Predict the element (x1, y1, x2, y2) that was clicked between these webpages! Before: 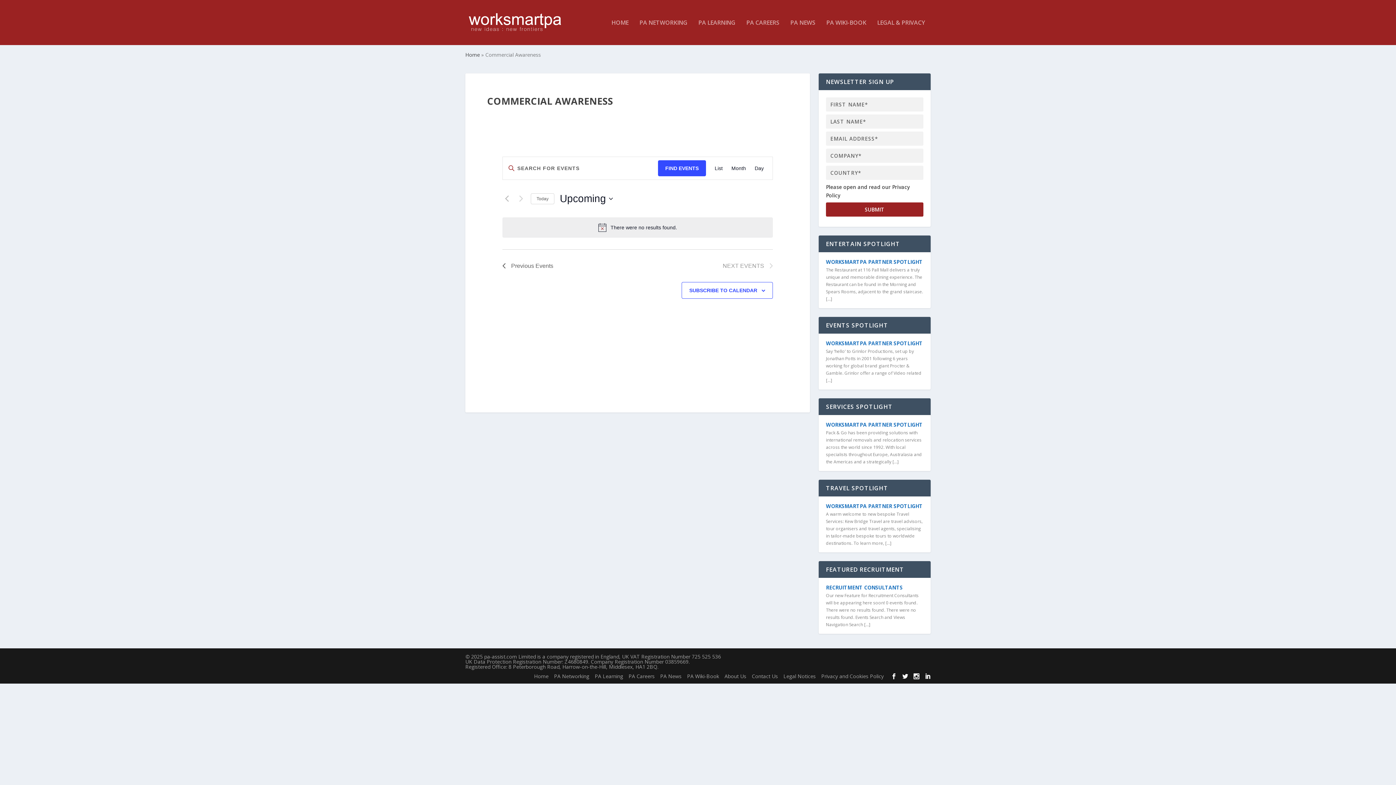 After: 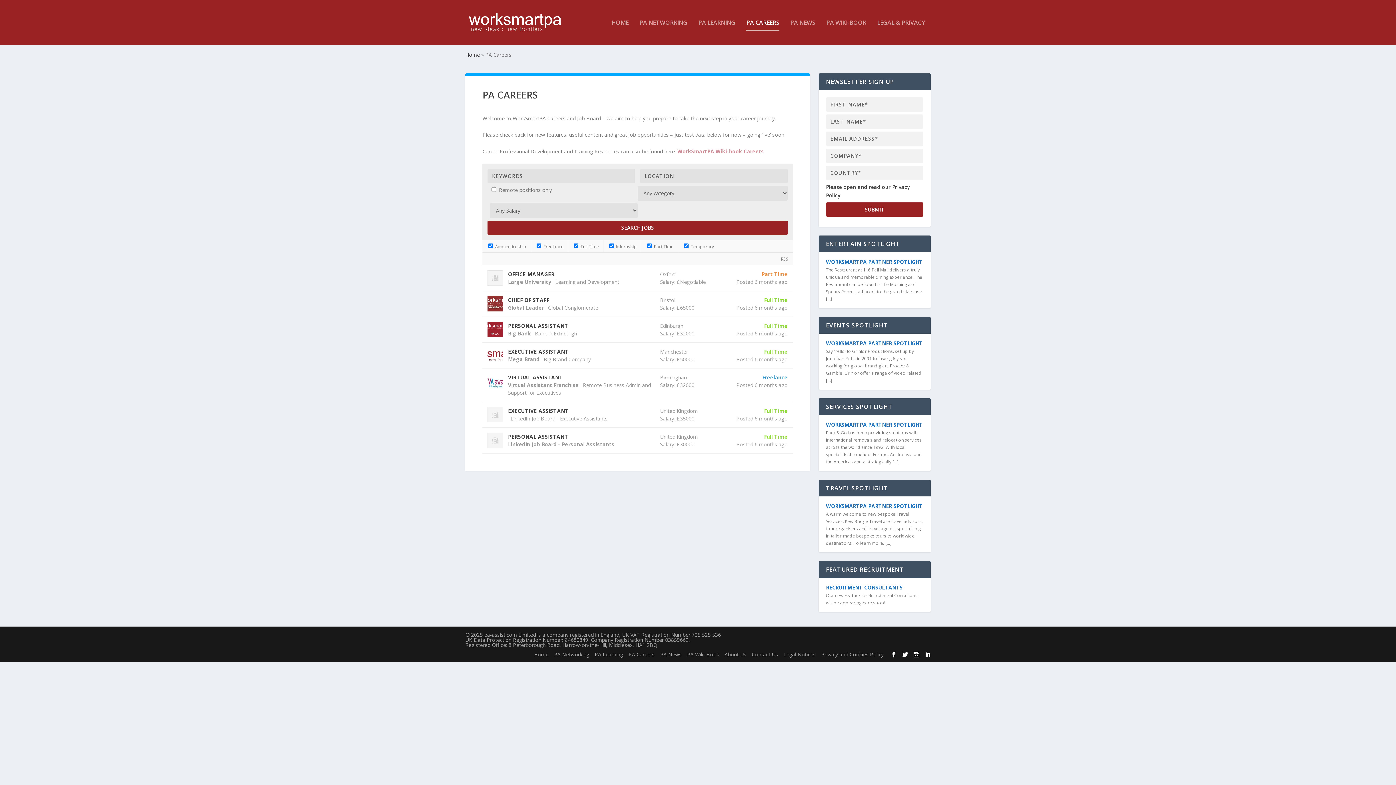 Action: bbox: (746, 19, 779, 45) label: PA CAREERS